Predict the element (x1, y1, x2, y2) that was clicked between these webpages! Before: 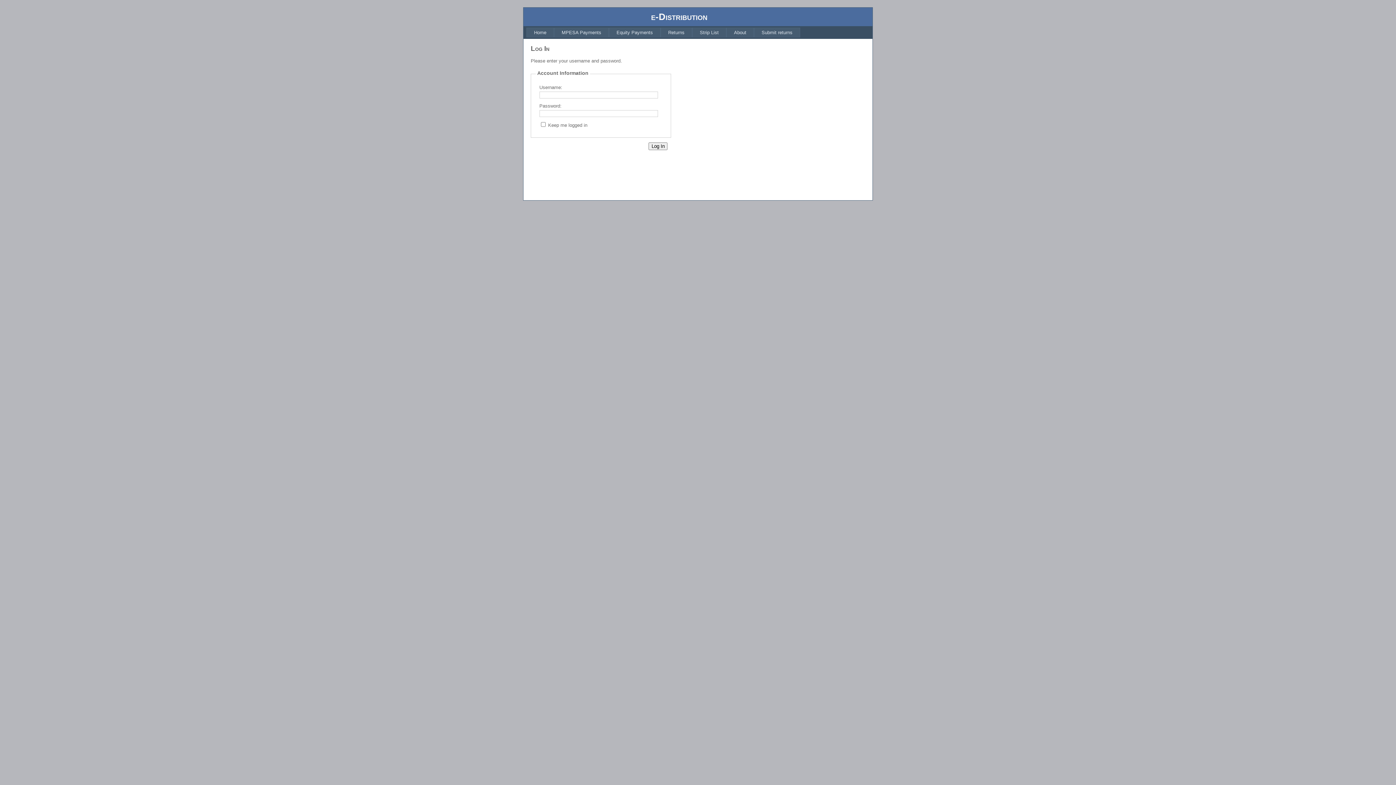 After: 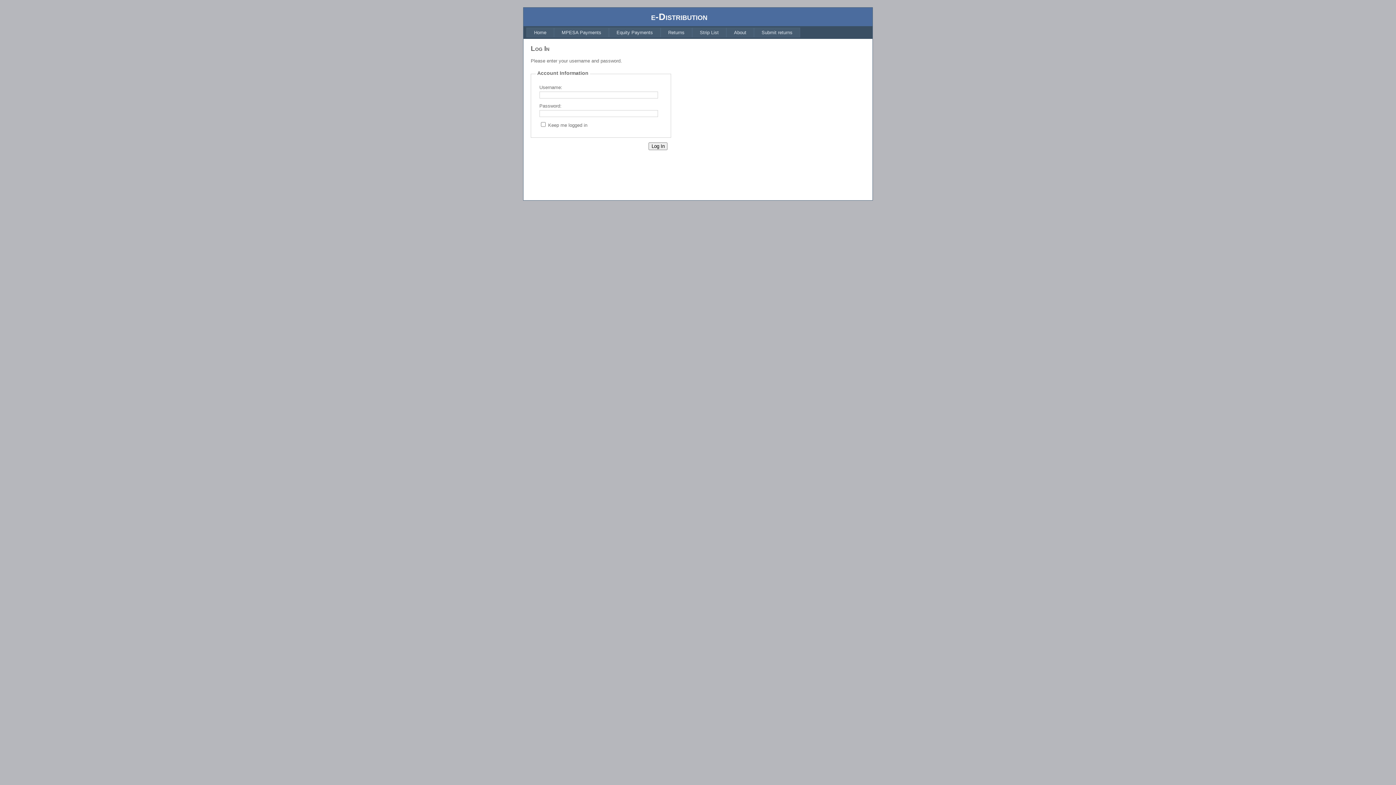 Action: label: About bbox: (726, 27, 754, 37)